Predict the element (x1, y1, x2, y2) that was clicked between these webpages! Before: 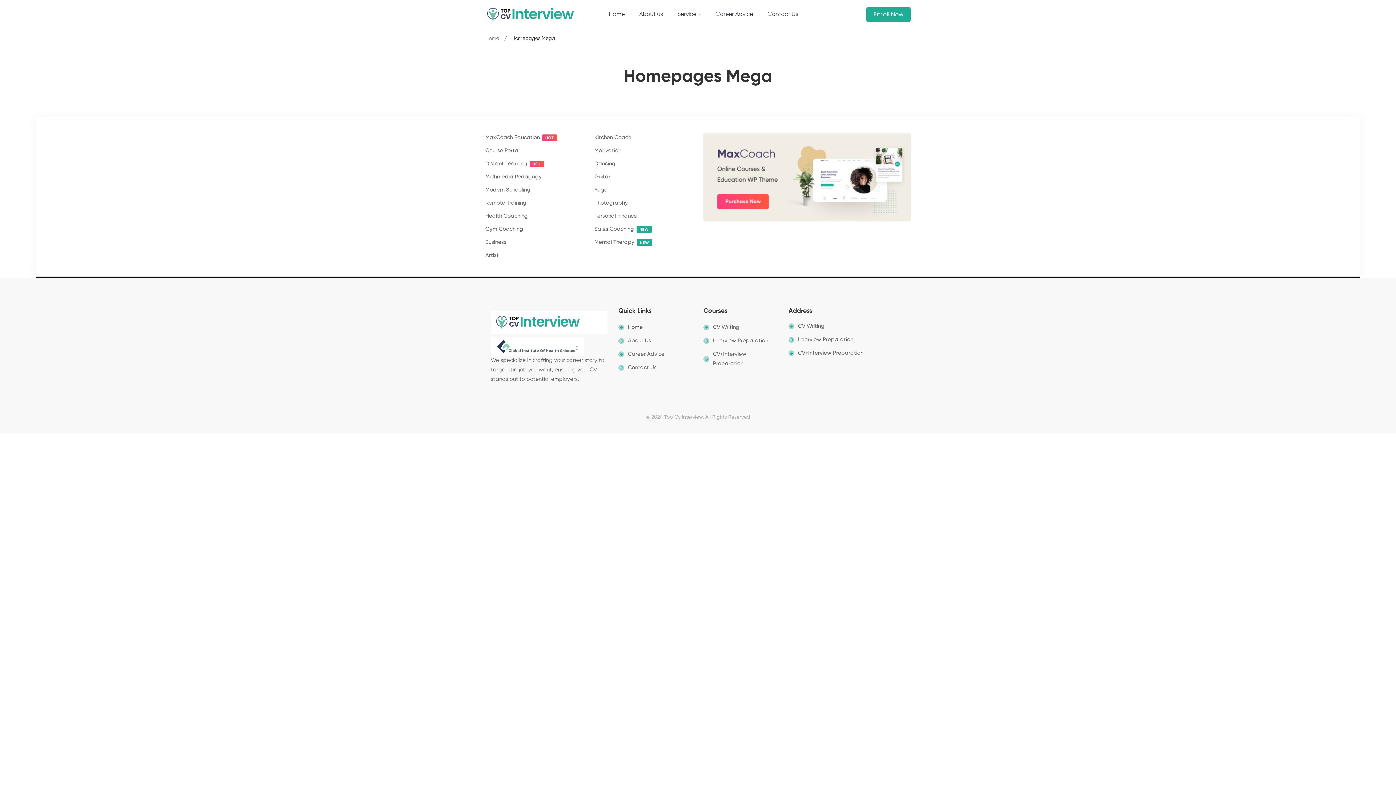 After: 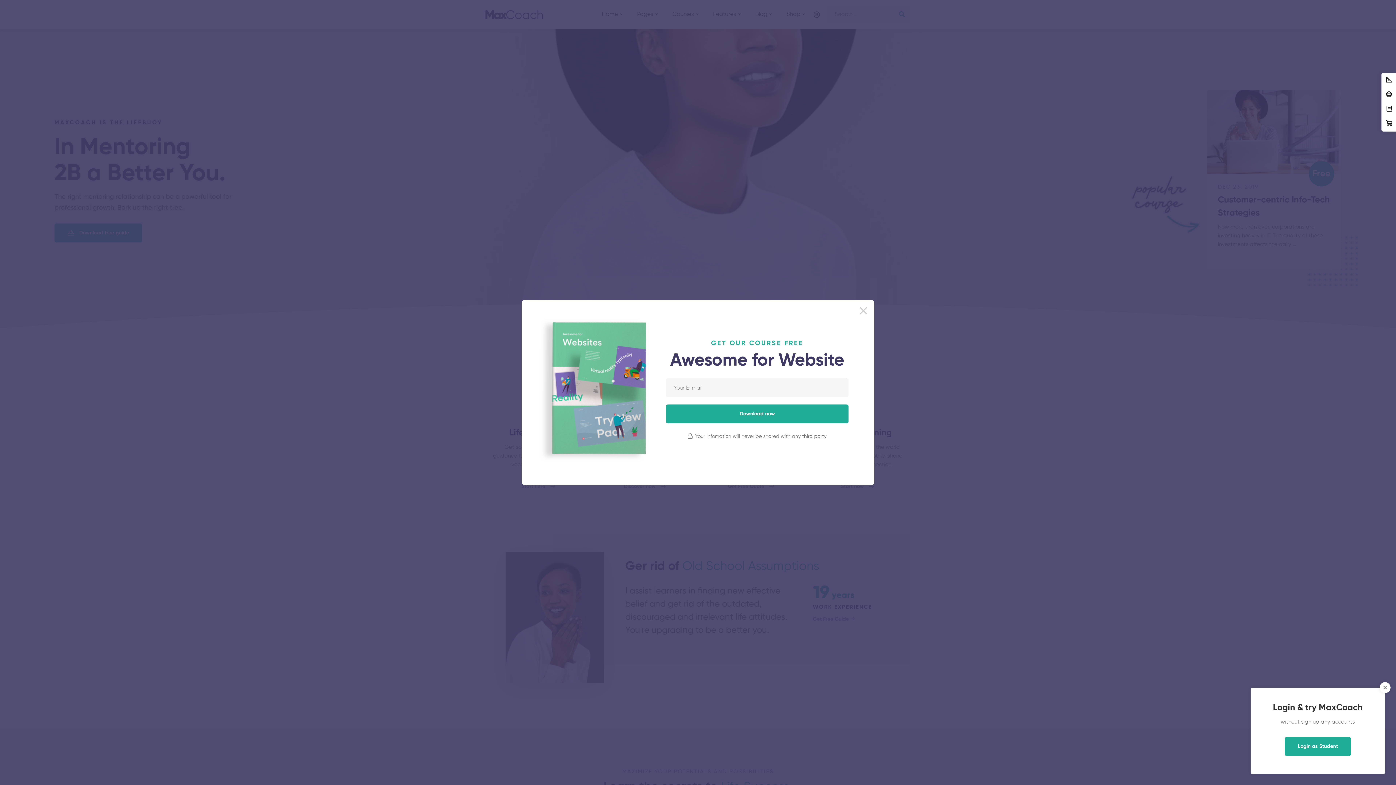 Action: bbox: (485, 133, 556, 142) label: MaxCoach Education
HOT